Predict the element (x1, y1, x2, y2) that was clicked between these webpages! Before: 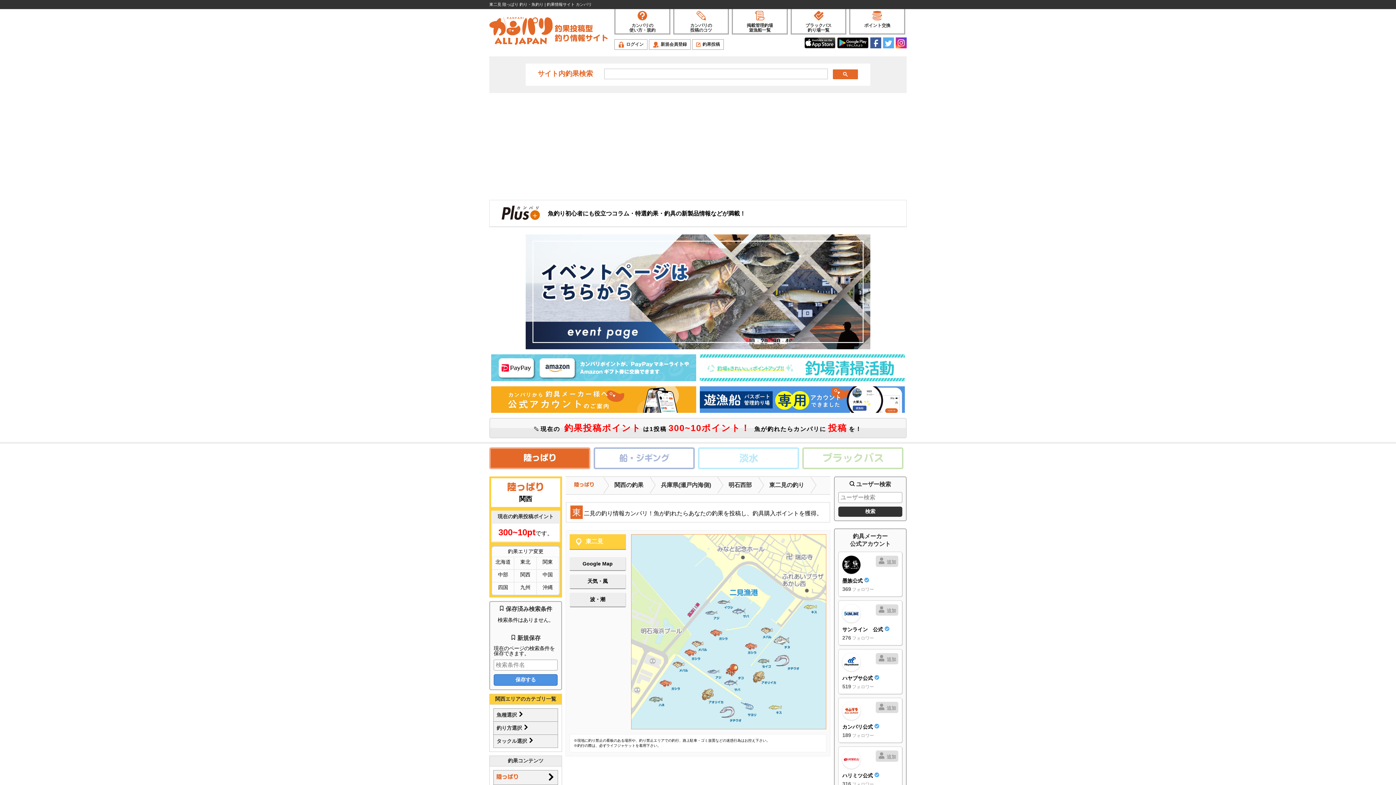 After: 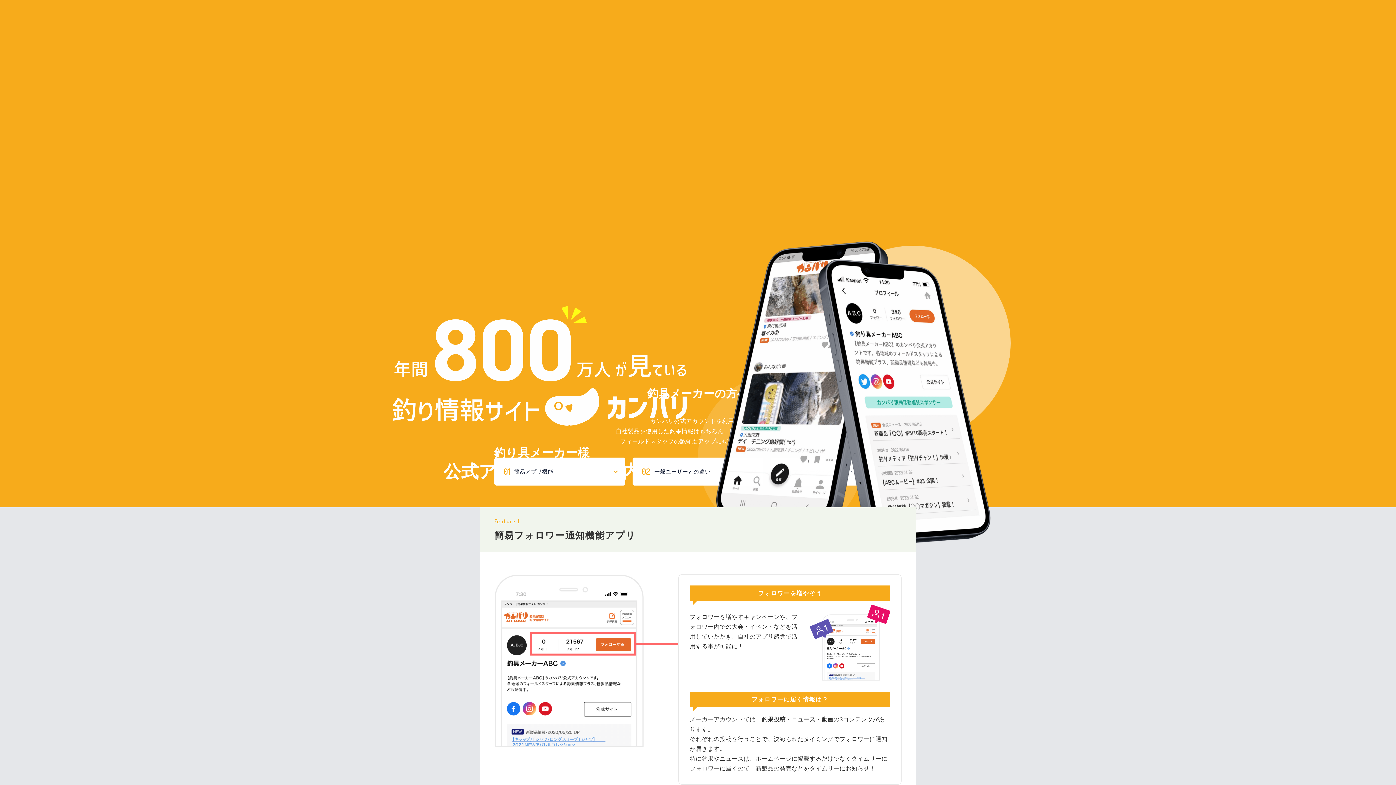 Action: bbox: (491, 408, 696, 414)